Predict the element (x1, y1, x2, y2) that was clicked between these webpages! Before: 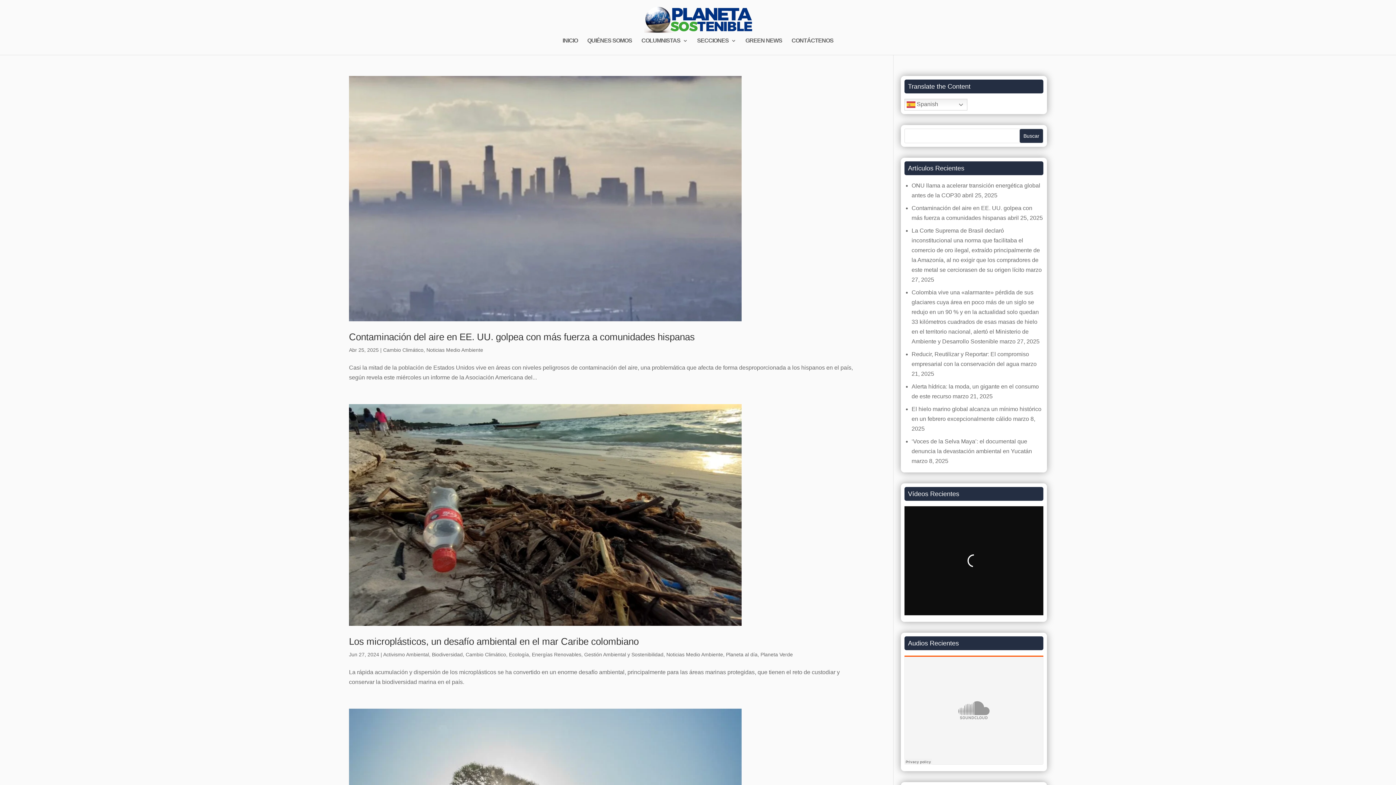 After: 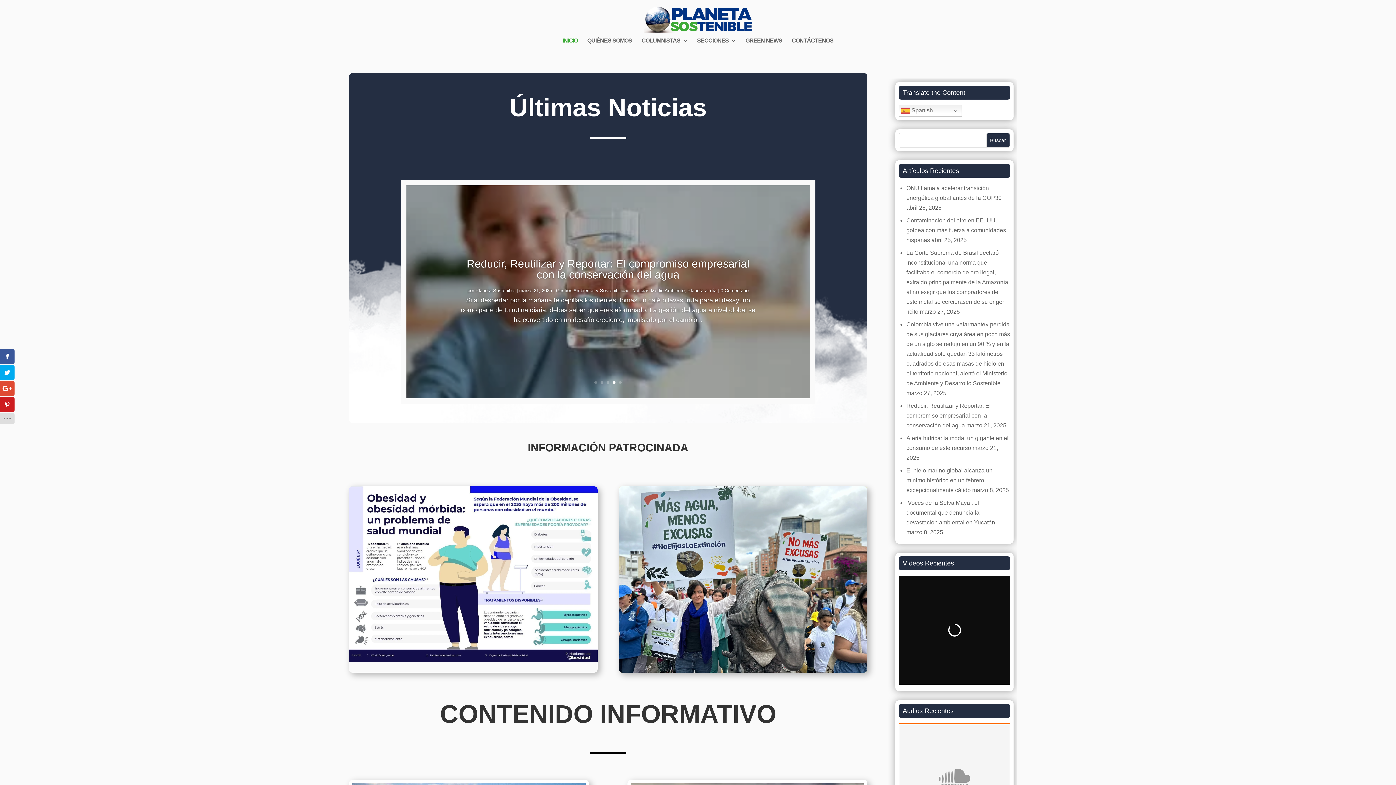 Action: bbox: (644, 14, 753, 20)